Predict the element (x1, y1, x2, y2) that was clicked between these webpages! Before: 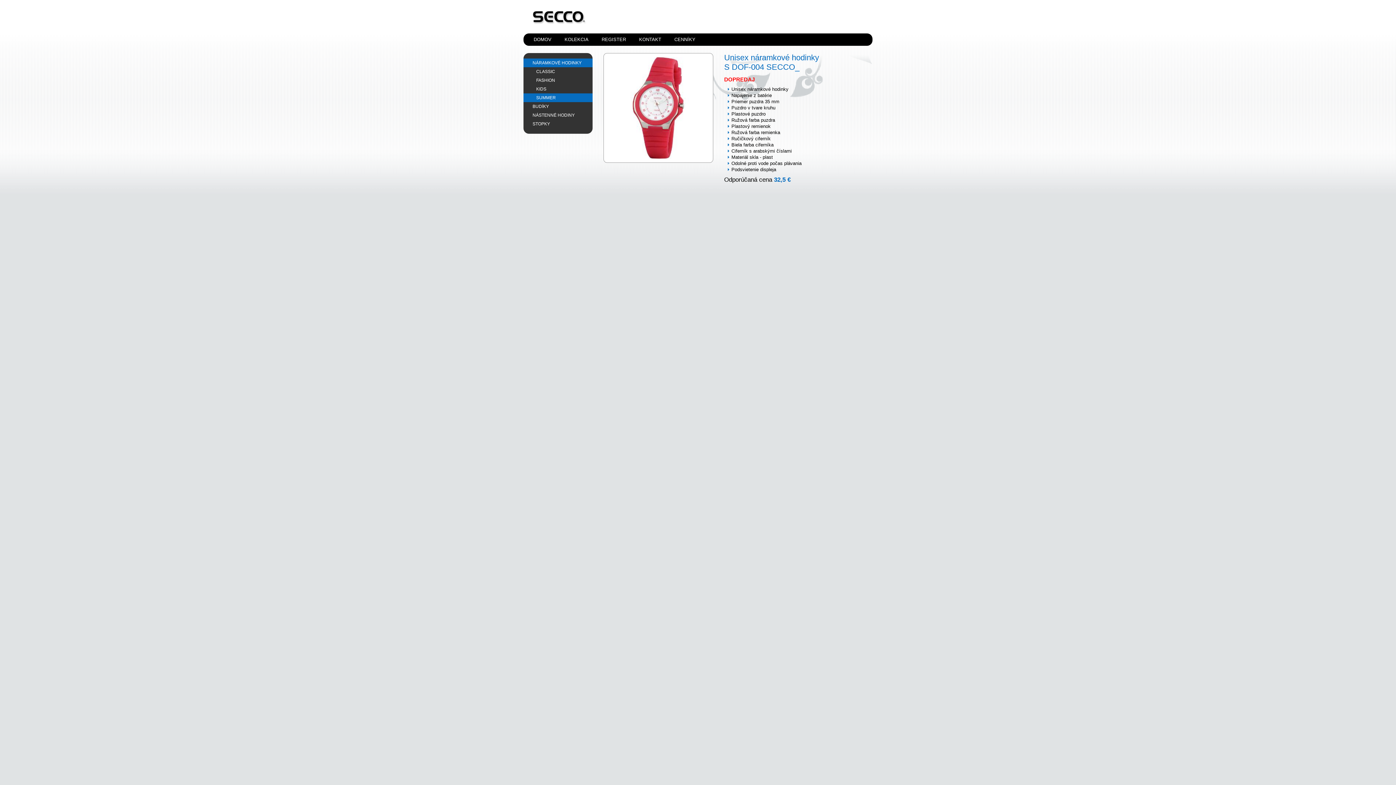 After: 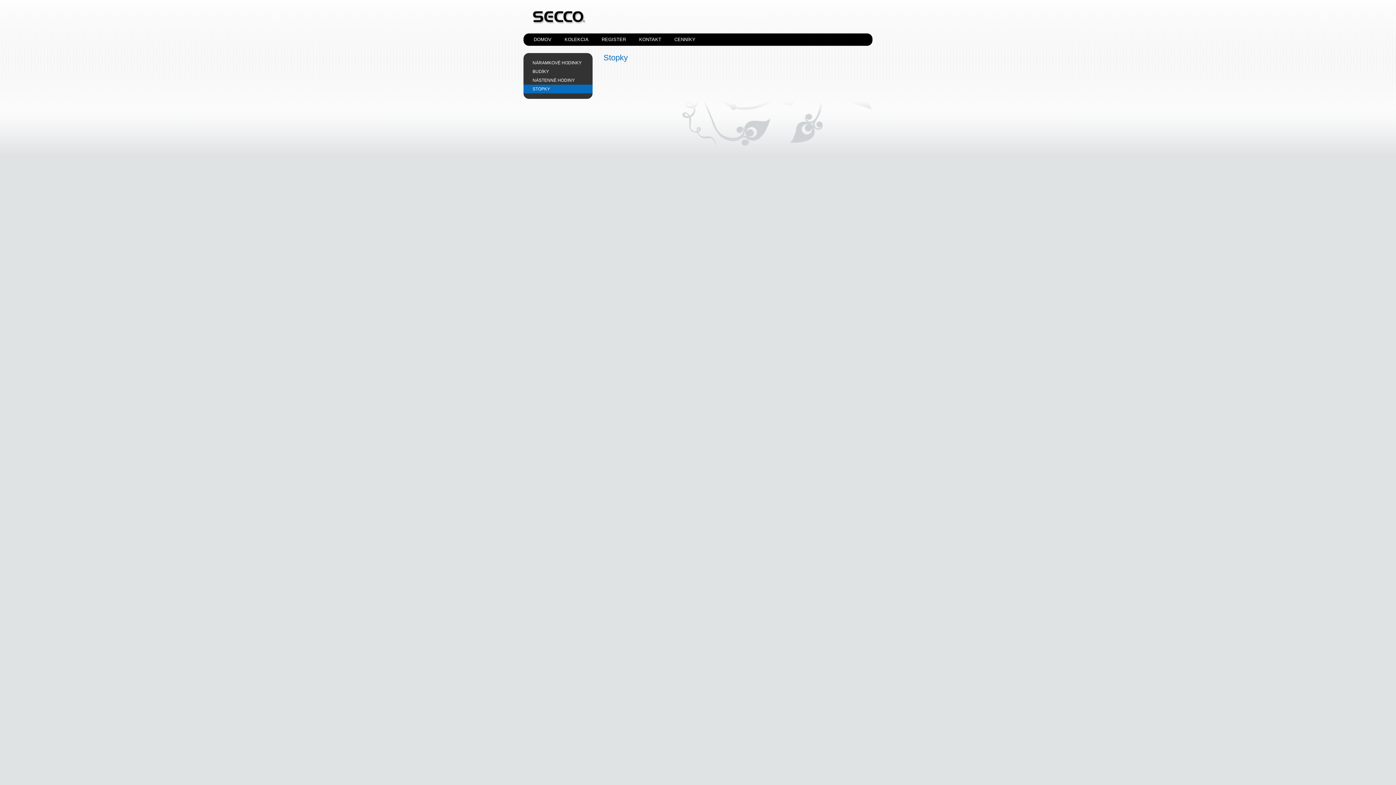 Action: bbox: (523, 119, 592, 128) label: STOPKY